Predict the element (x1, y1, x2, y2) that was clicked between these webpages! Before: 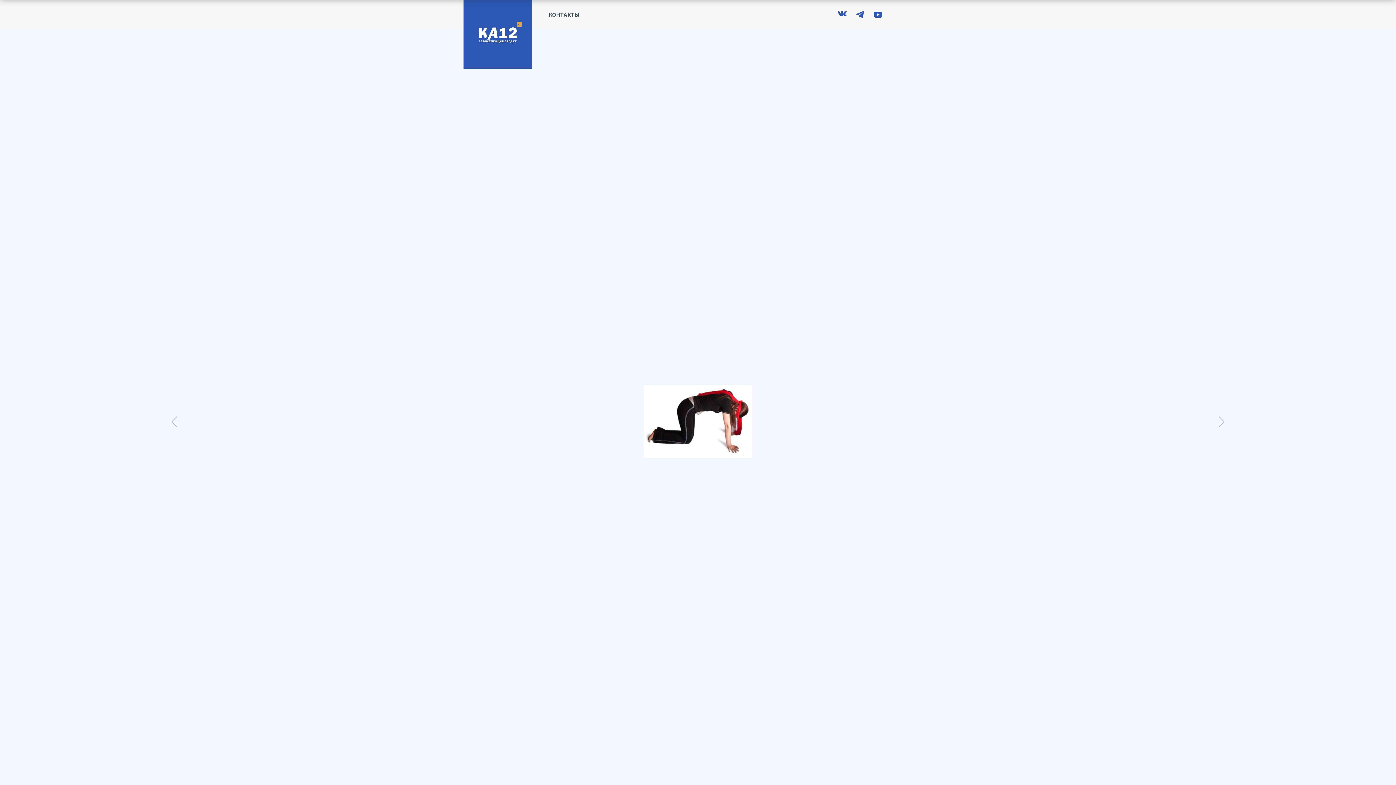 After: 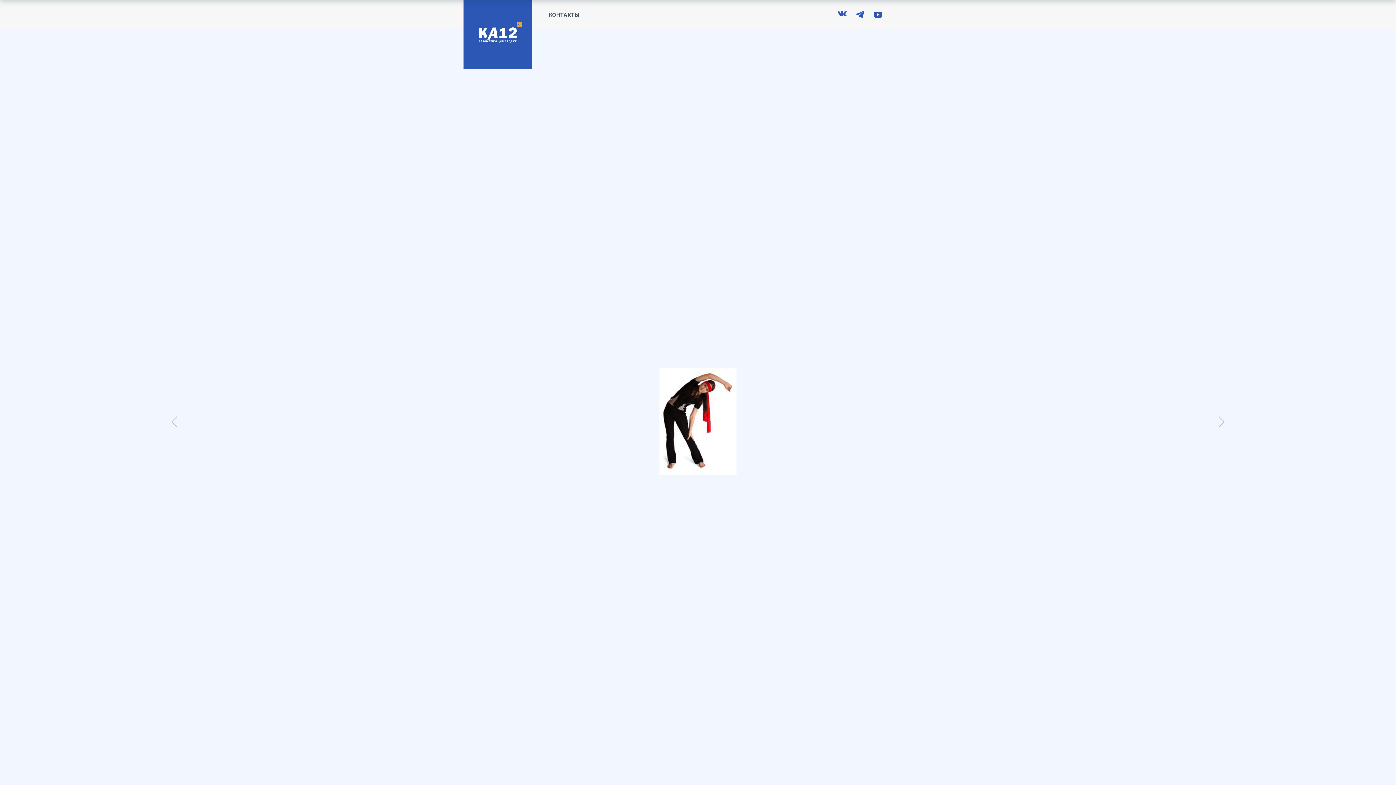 Action: bbox: (837, 10, 848, 18)